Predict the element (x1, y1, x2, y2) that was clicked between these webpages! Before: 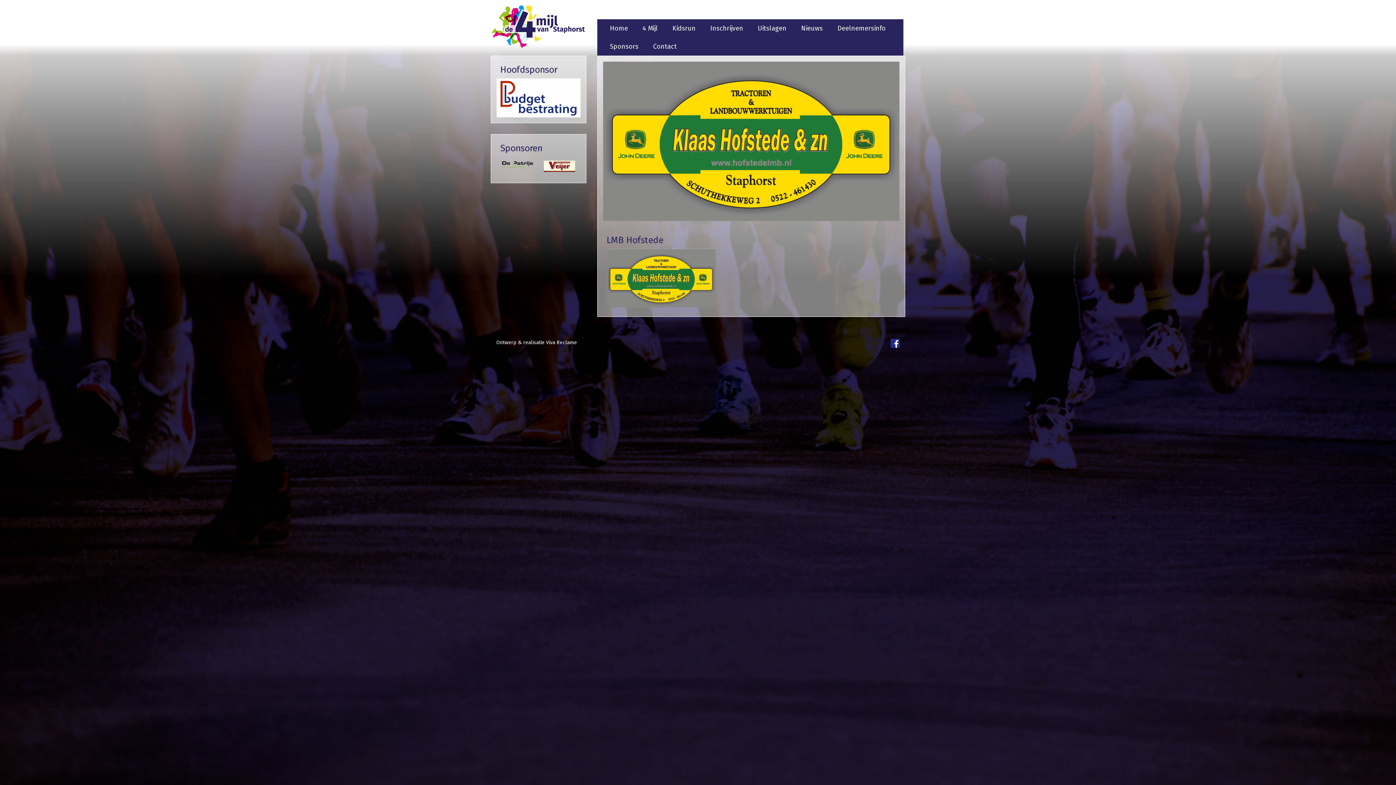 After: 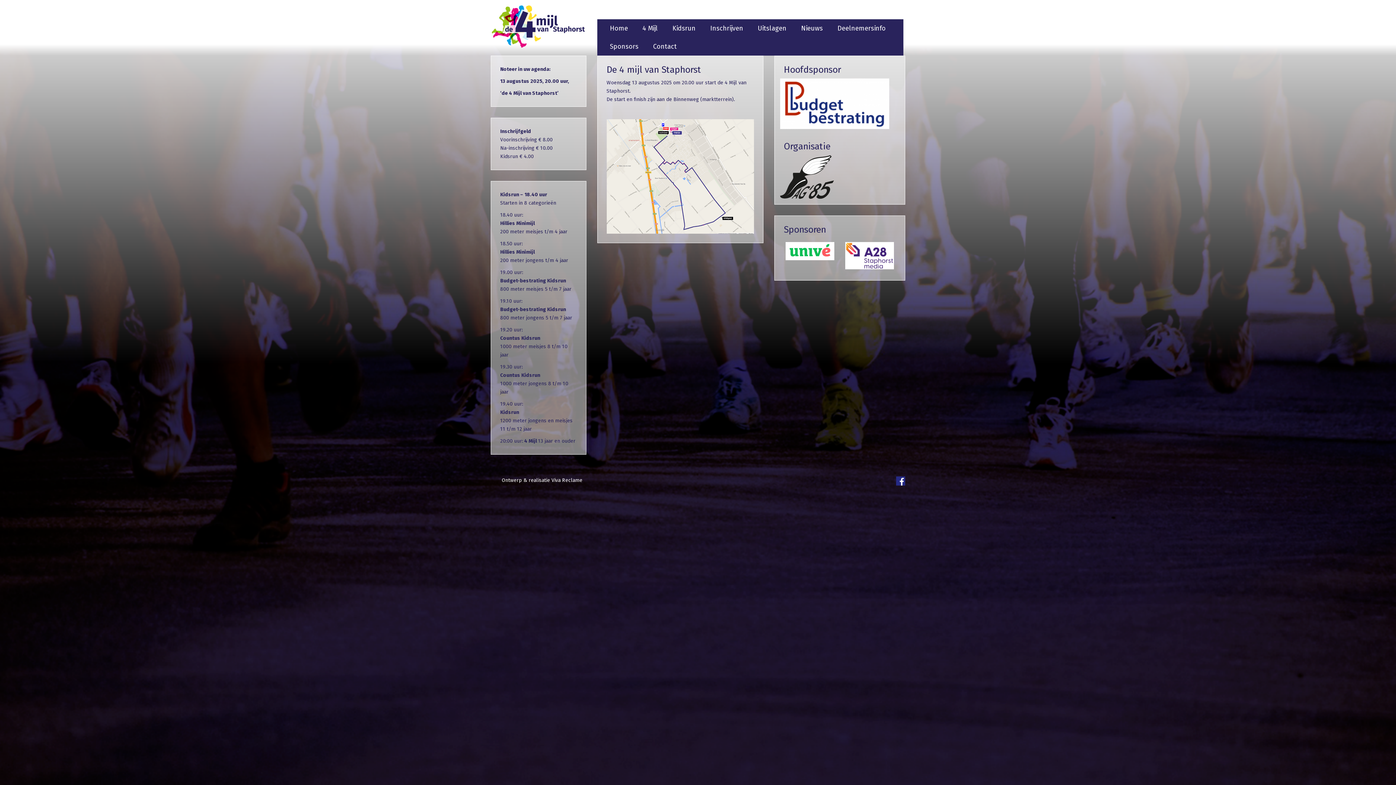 Action: bbox: (602, 19, 635, 37) label: Home